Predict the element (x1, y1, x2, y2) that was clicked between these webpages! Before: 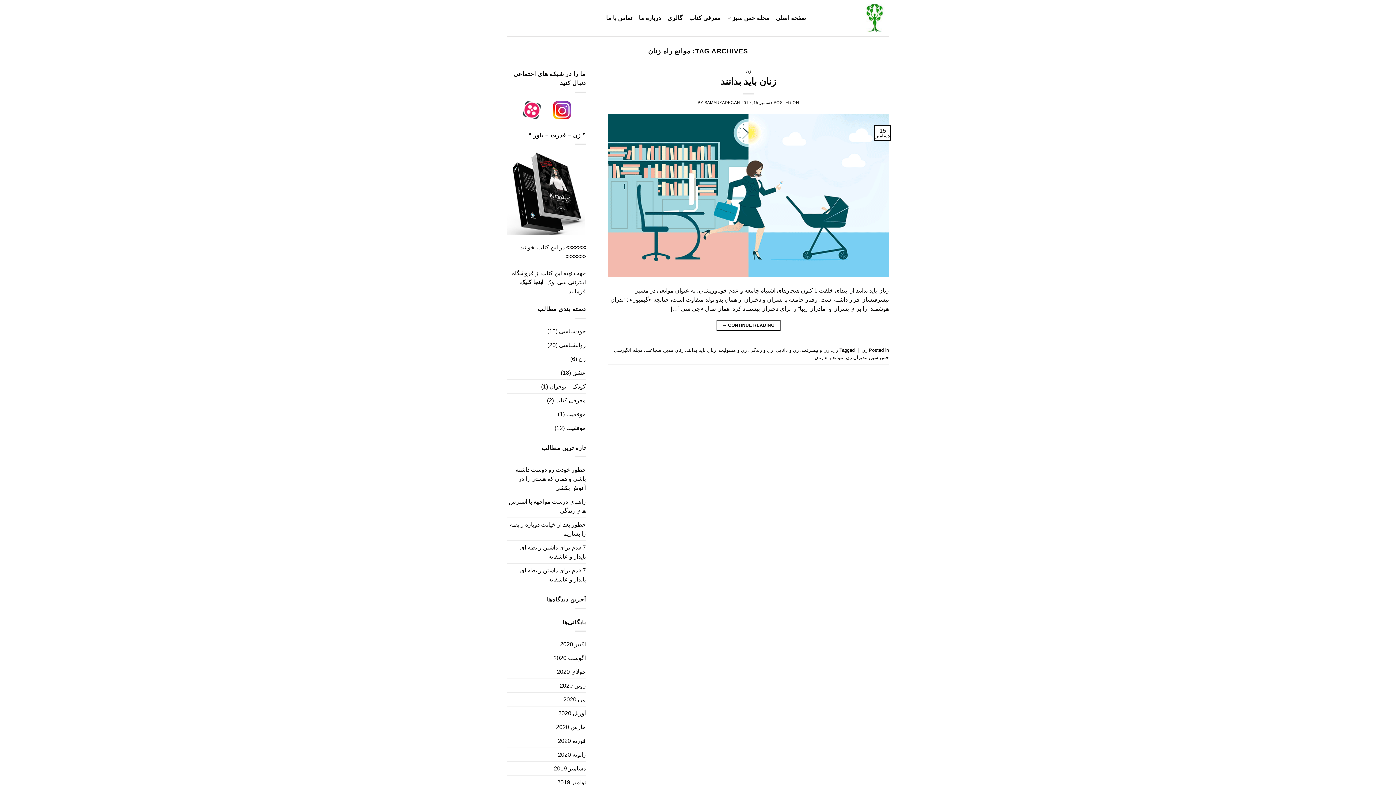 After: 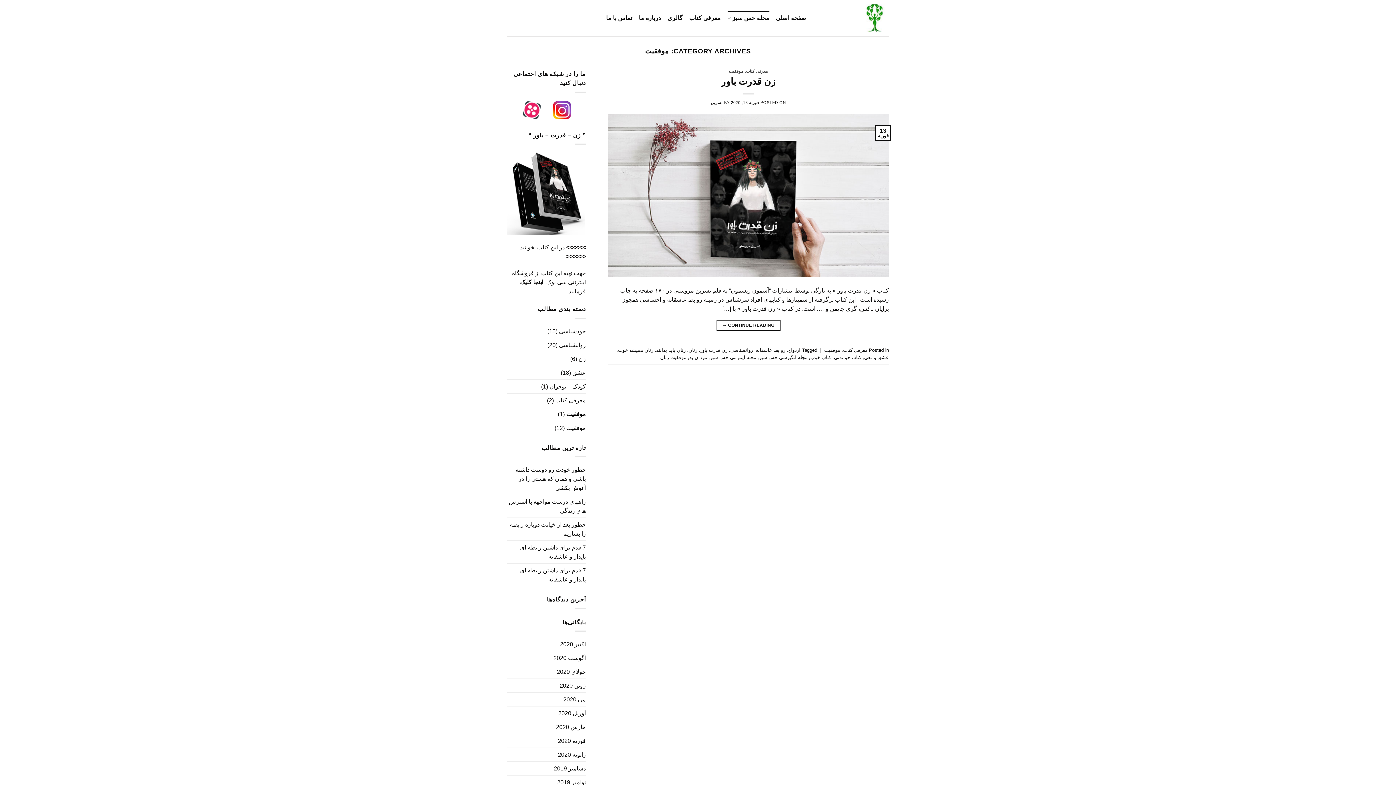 Action: bbox: (566, 407, 586, 420) label: موفقیت